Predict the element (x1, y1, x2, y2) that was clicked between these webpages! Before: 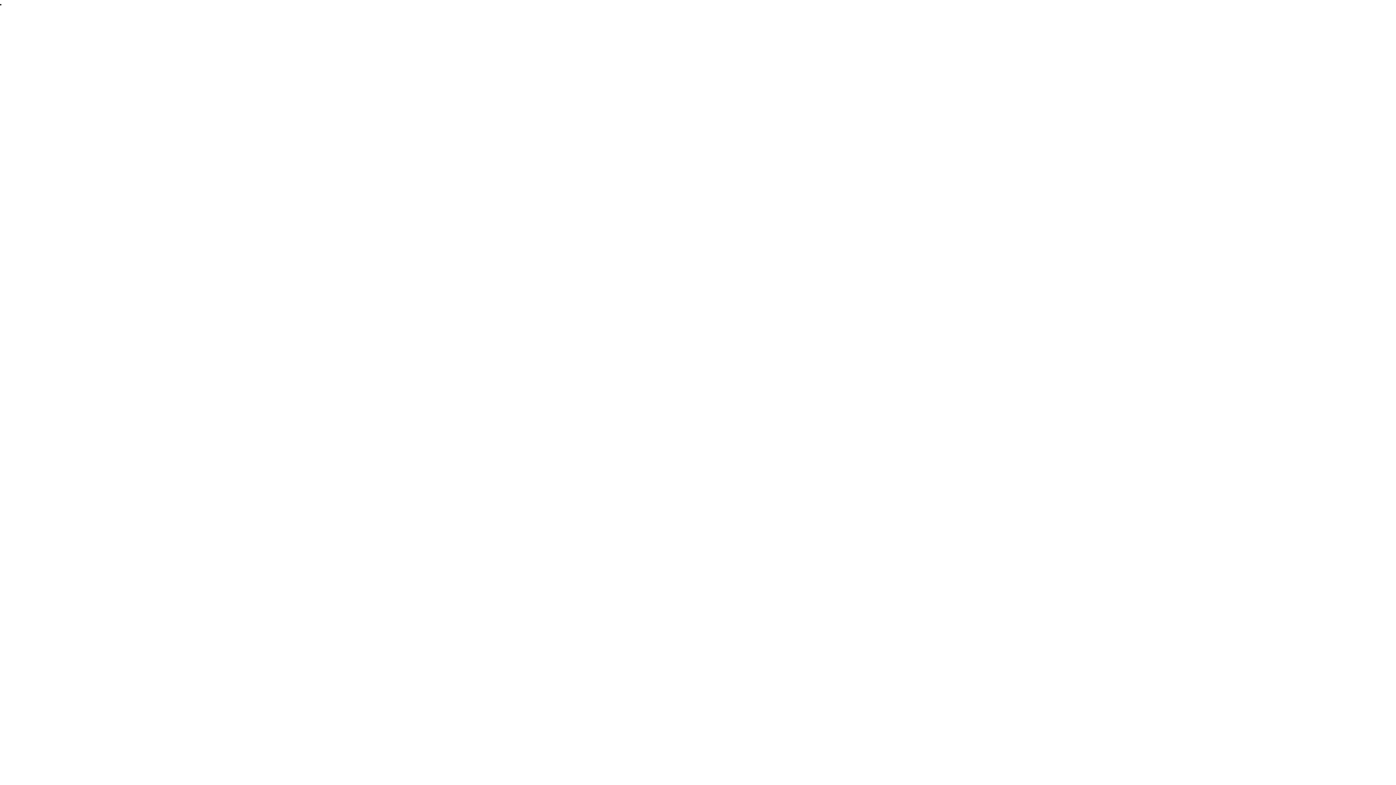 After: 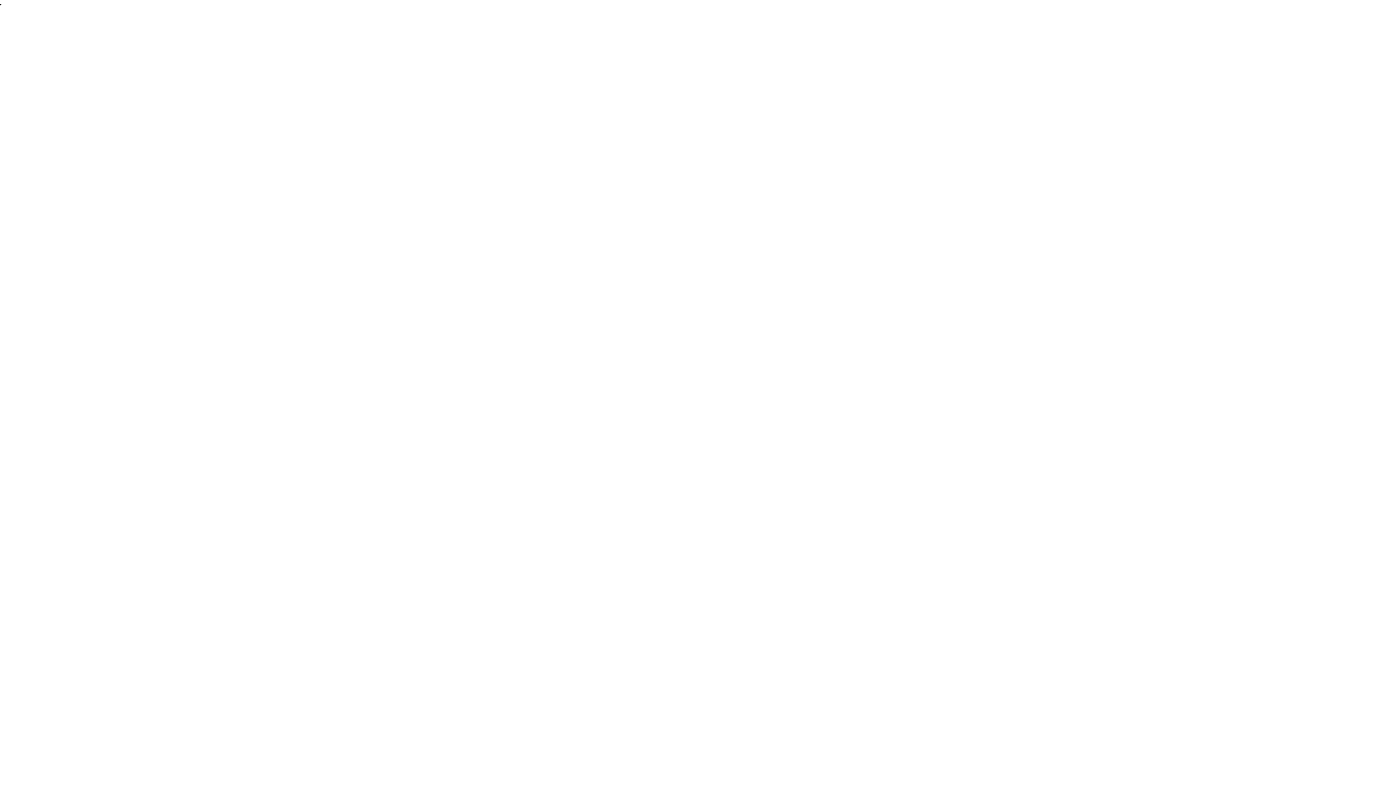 Action: bbox: (0, 8, 1396, 17)